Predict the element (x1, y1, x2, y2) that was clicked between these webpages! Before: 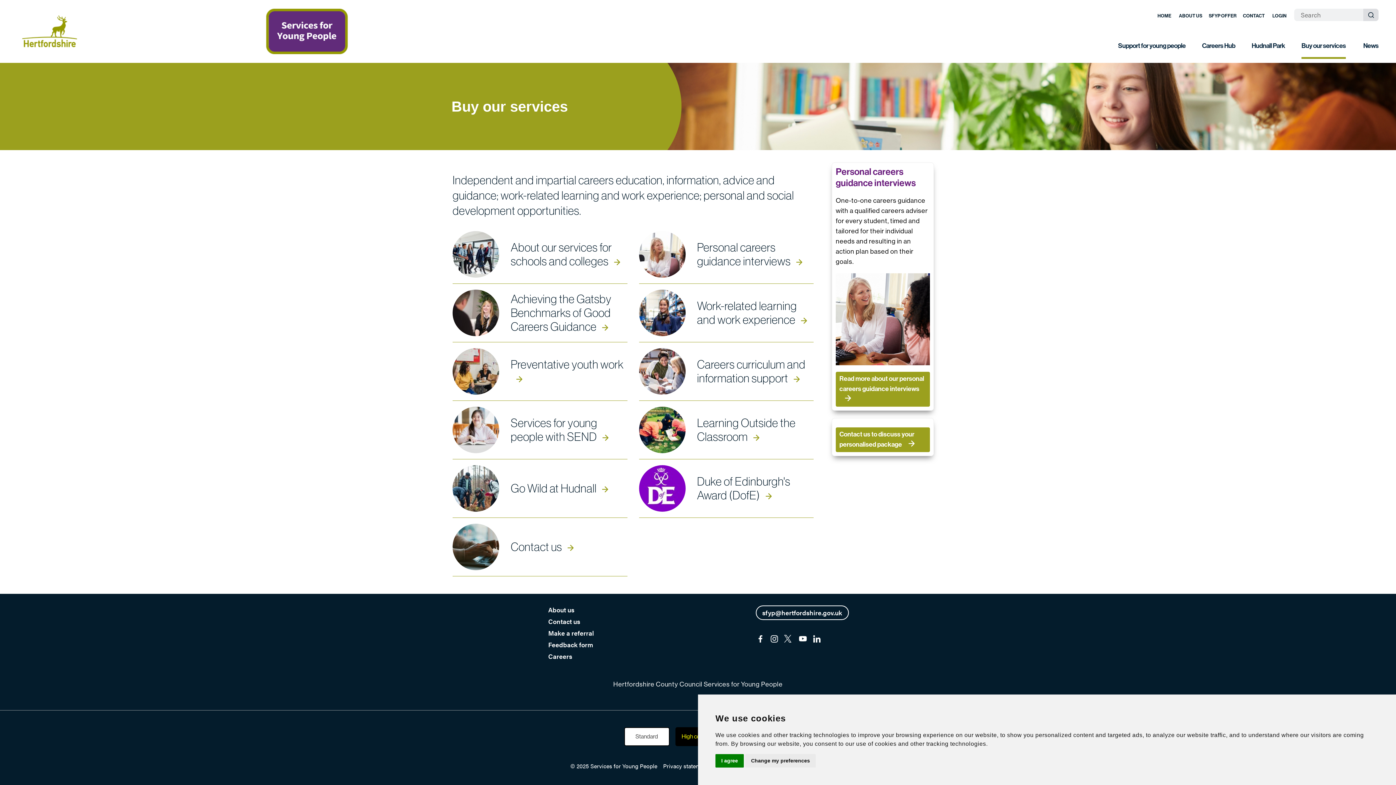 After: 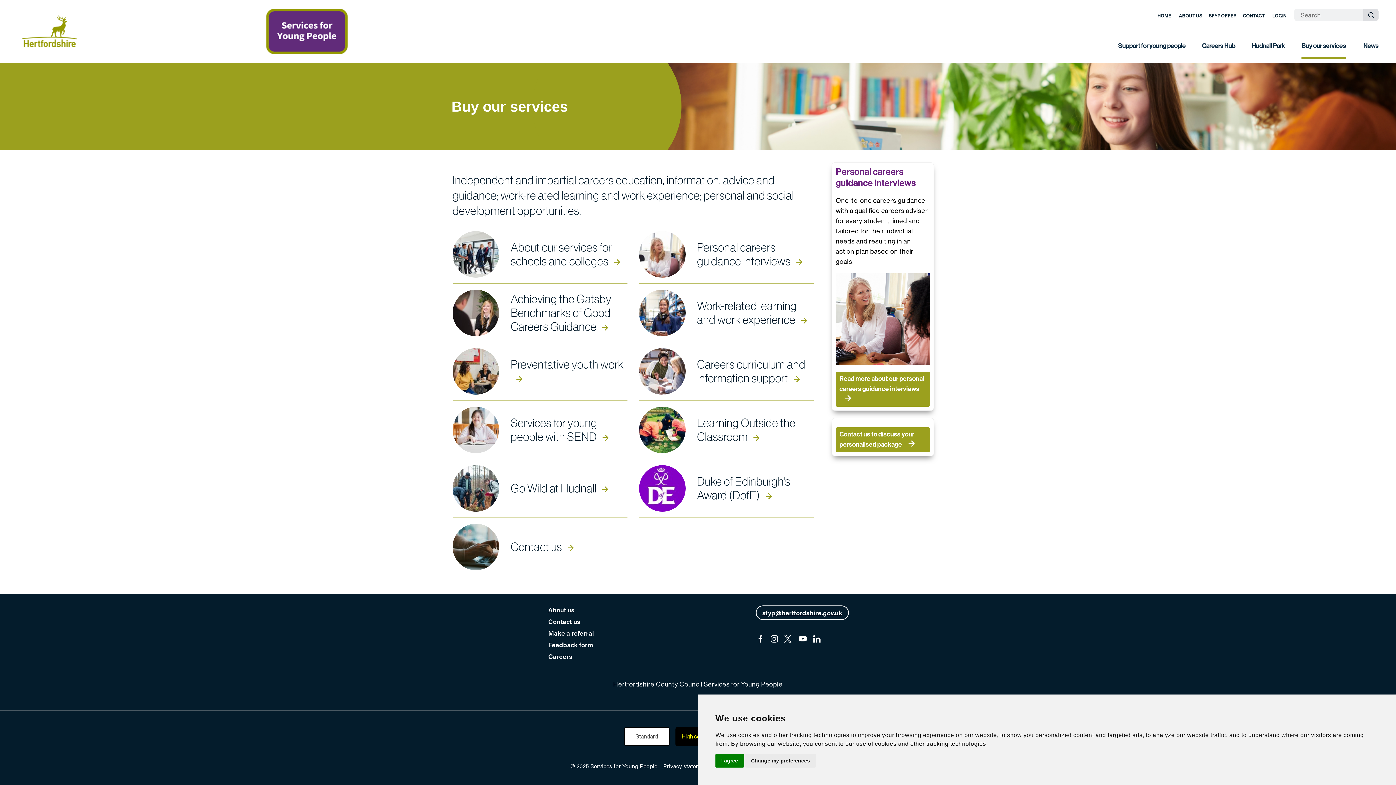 Action: bbox: (755, 605, 848, 620) label: sfyp@hertfordshire.gov.uk